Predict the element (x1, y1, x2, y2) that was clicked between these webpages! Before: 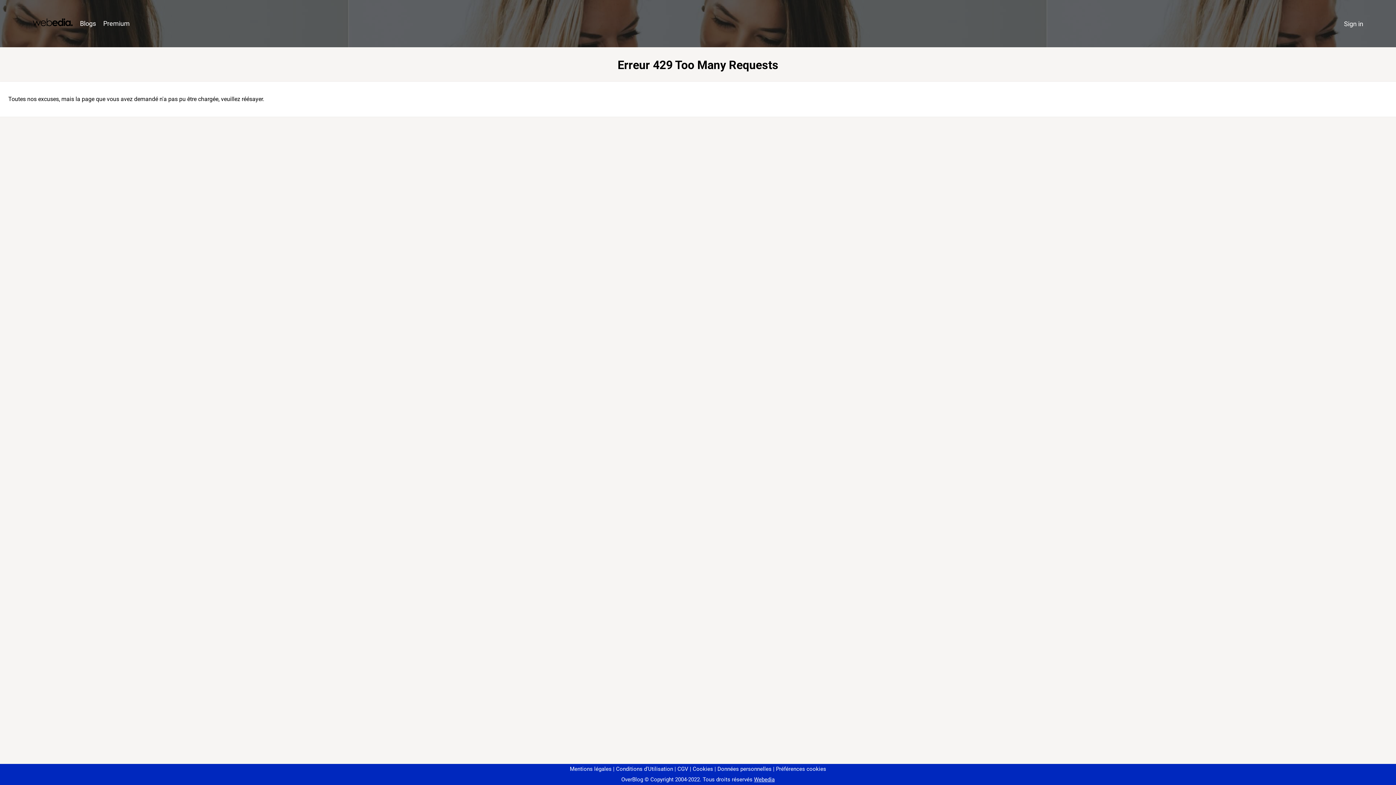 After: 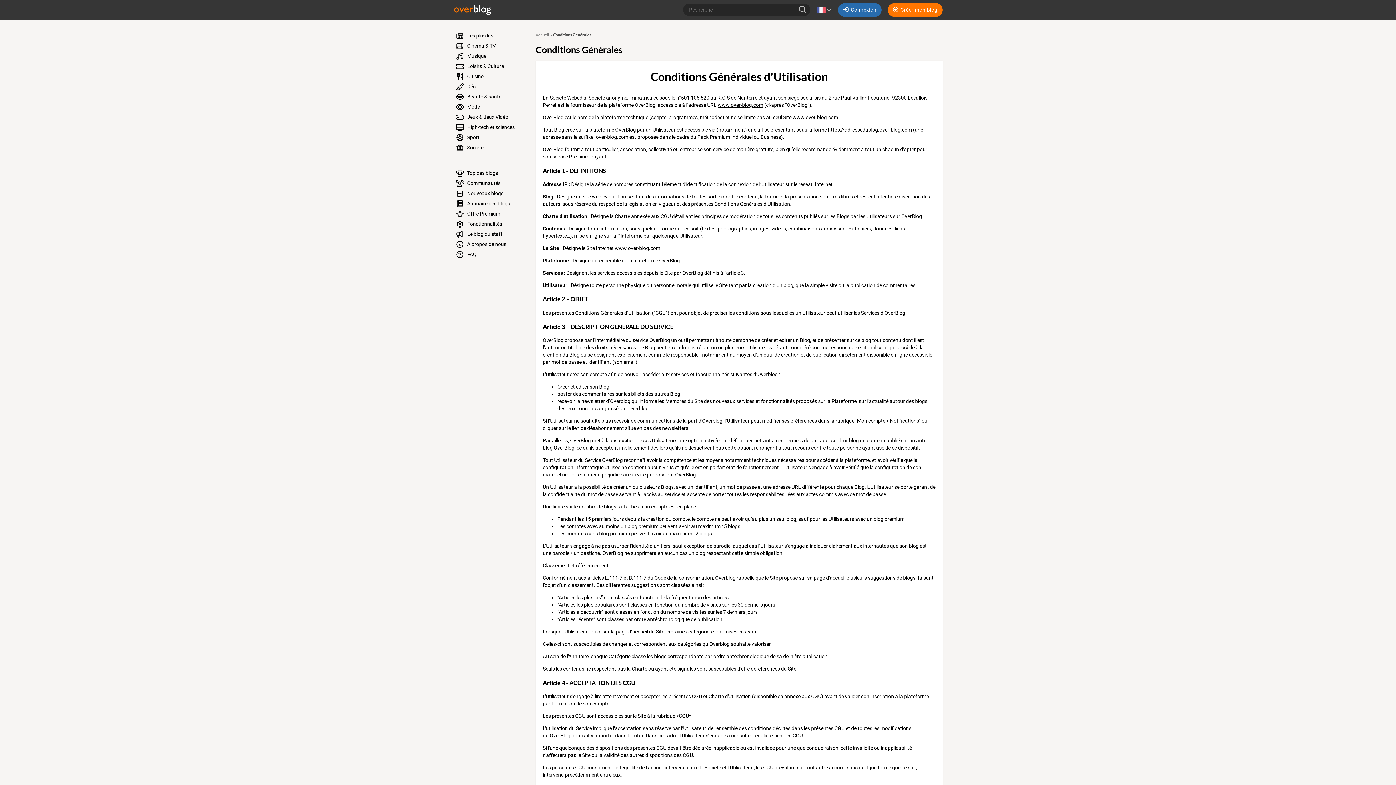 Action: label: Conditions d'Utilisation bbox: (613, 766, 673, 772)